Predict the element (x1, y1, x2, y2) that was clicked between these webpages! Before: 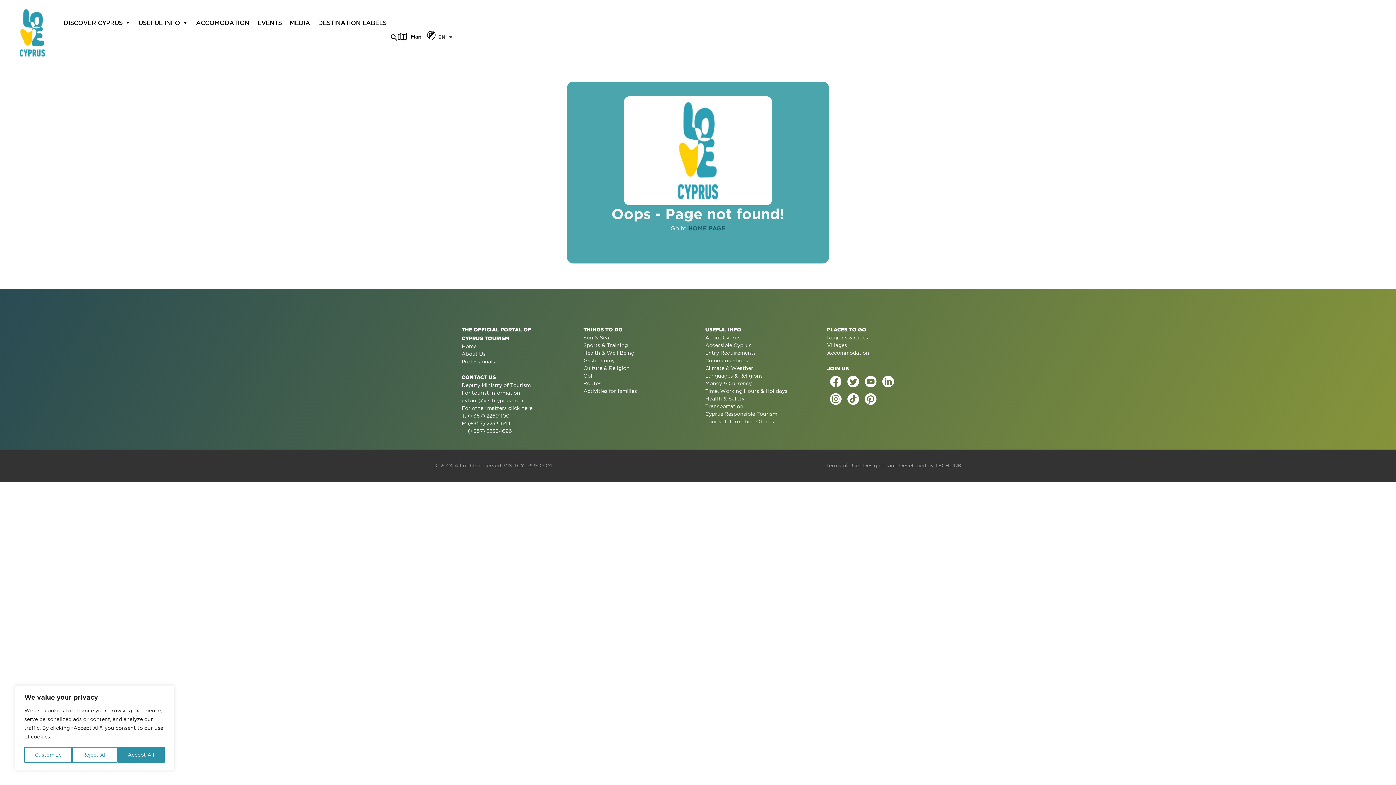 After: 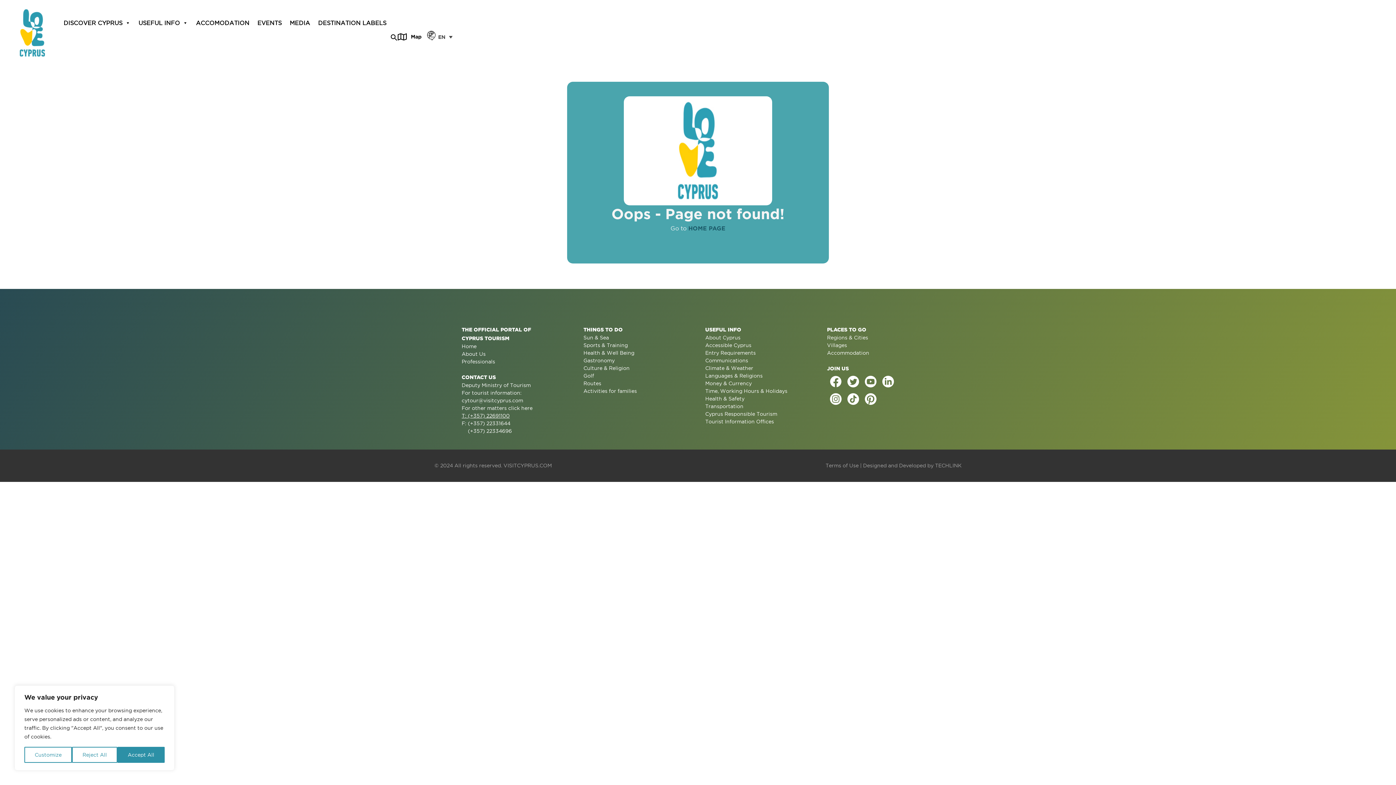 Action: label: T: (+357) 22691100 bbox: (461, 412, 569, 420)